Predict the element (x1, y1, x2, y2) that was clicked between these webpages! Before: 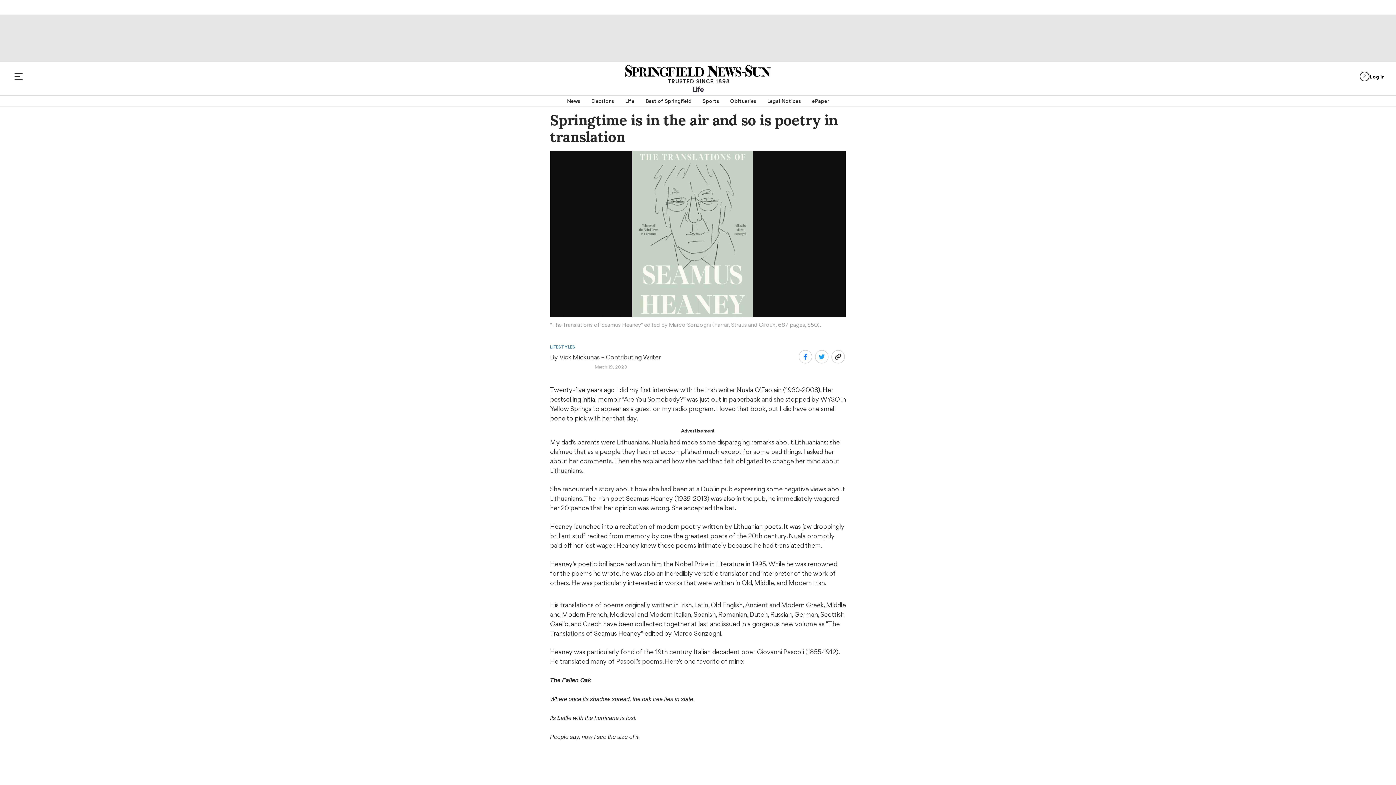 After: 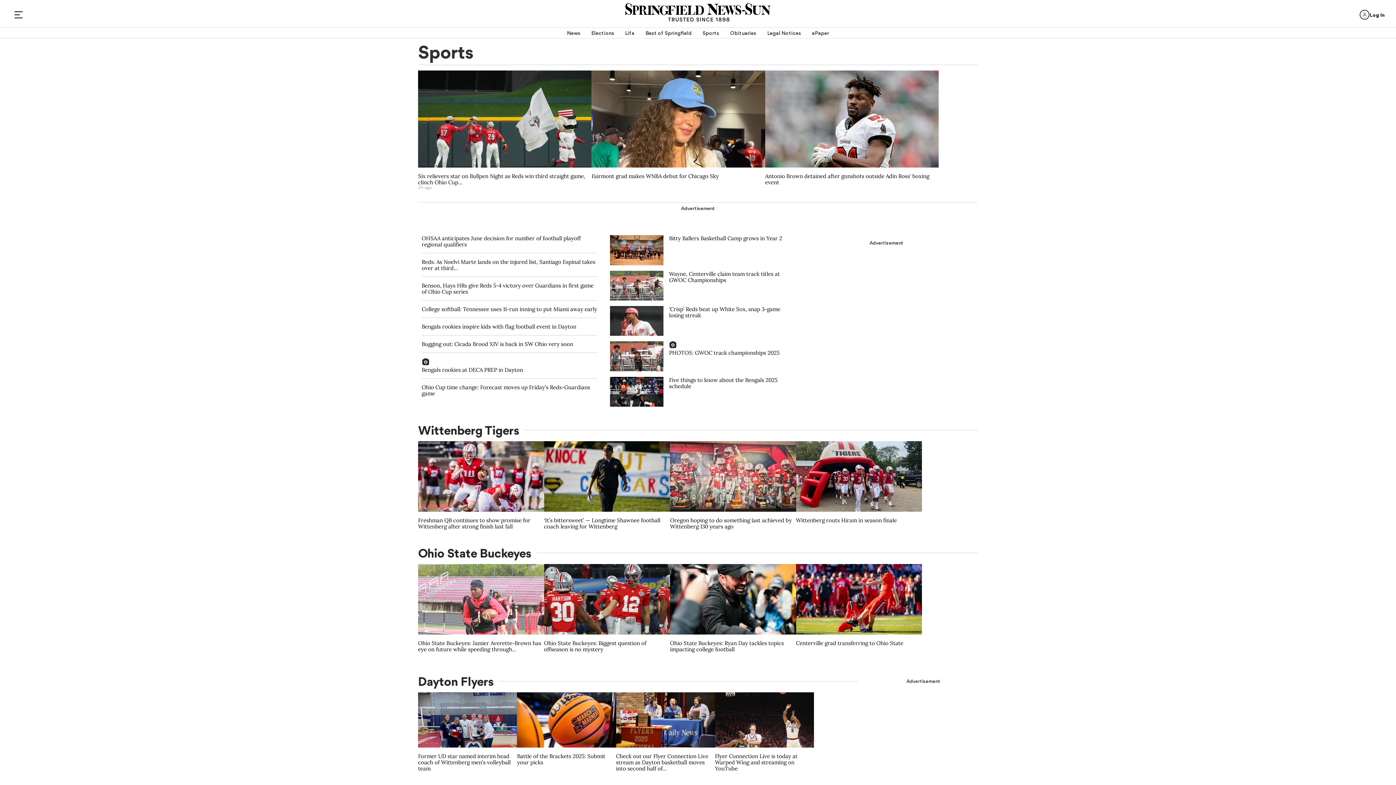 Action: label: Sports bbox: (702, 95, 719, 106)